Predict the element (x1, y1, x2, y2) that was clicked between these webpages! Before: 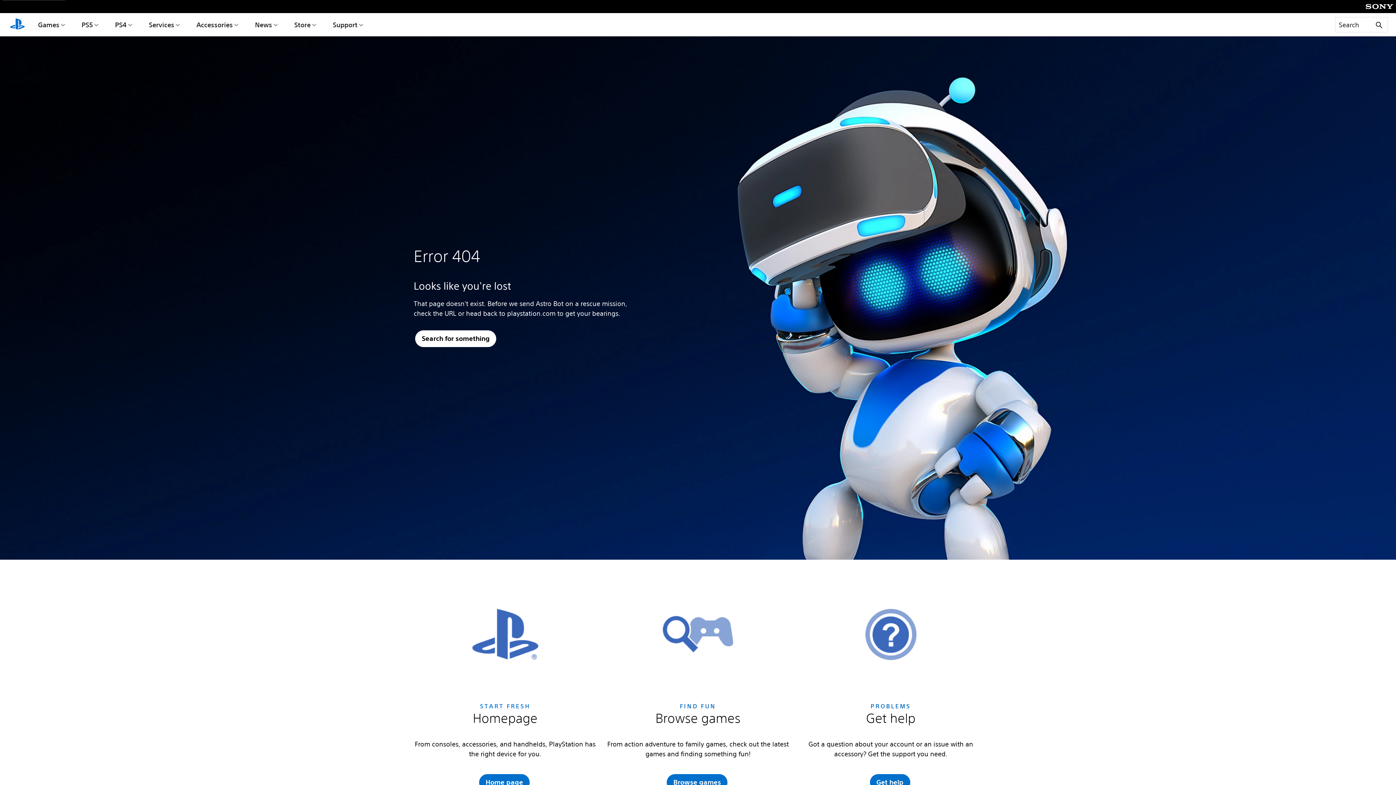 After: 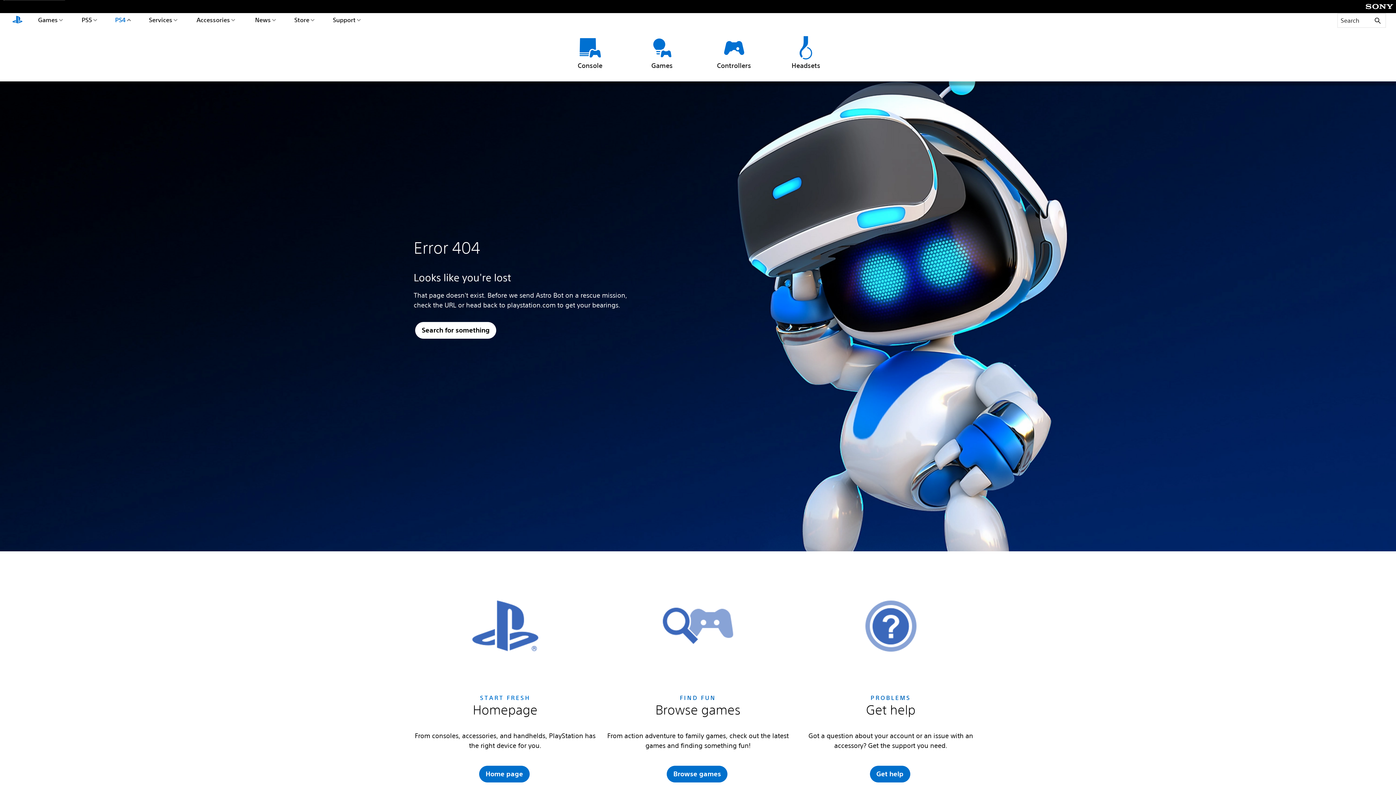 Action: bbox: (113, 13, 134, 36) label: PS4